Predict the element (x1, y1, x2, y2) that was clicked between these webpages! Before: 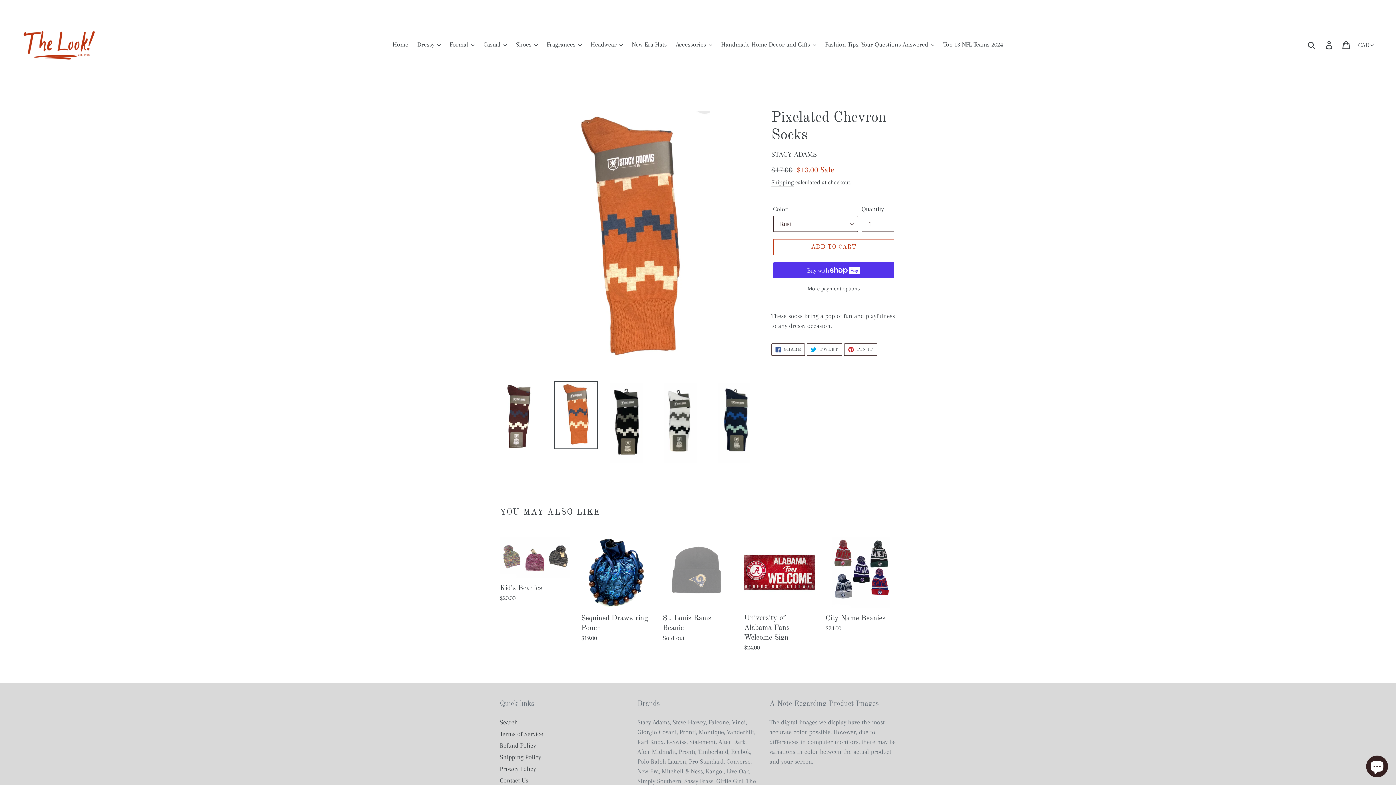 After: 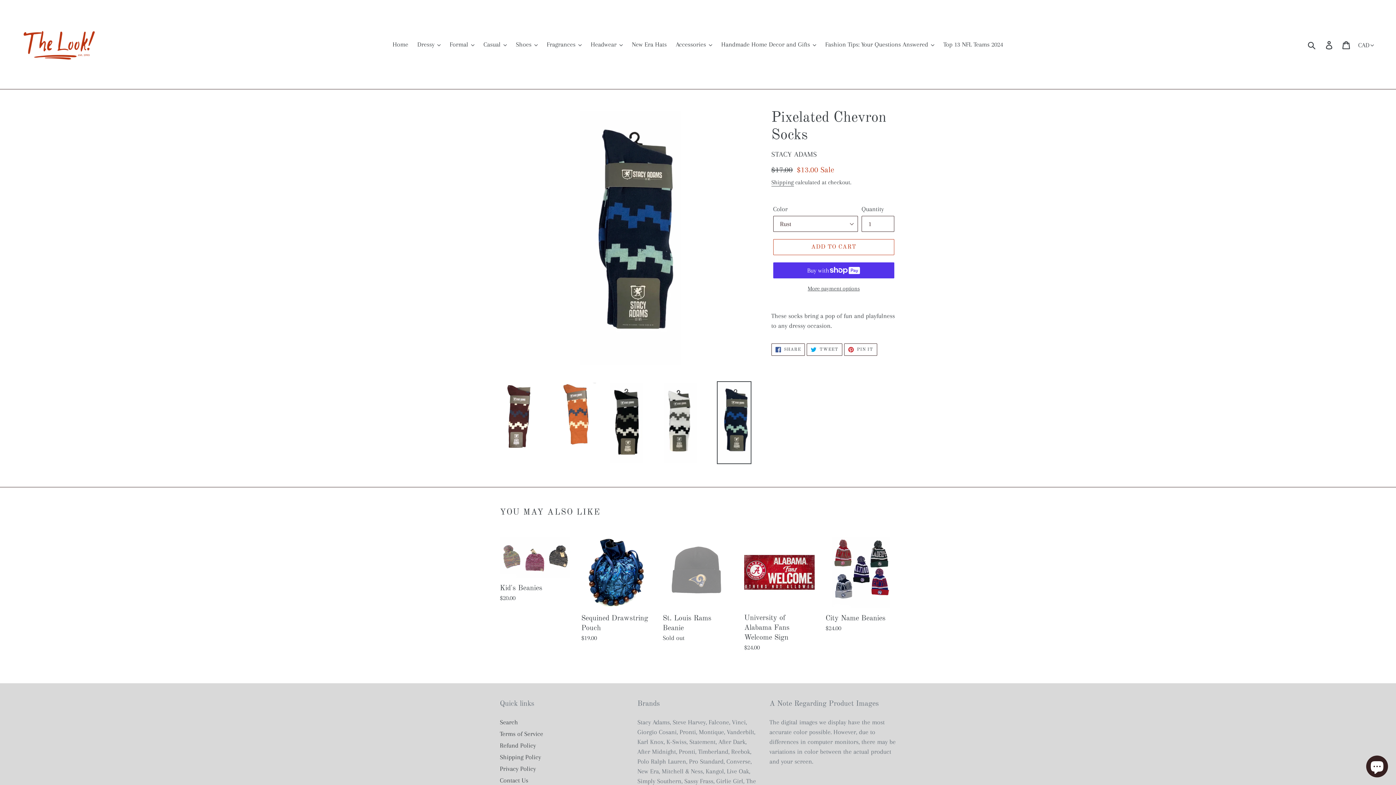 Action: bbox: (717, 381, 760, 464)